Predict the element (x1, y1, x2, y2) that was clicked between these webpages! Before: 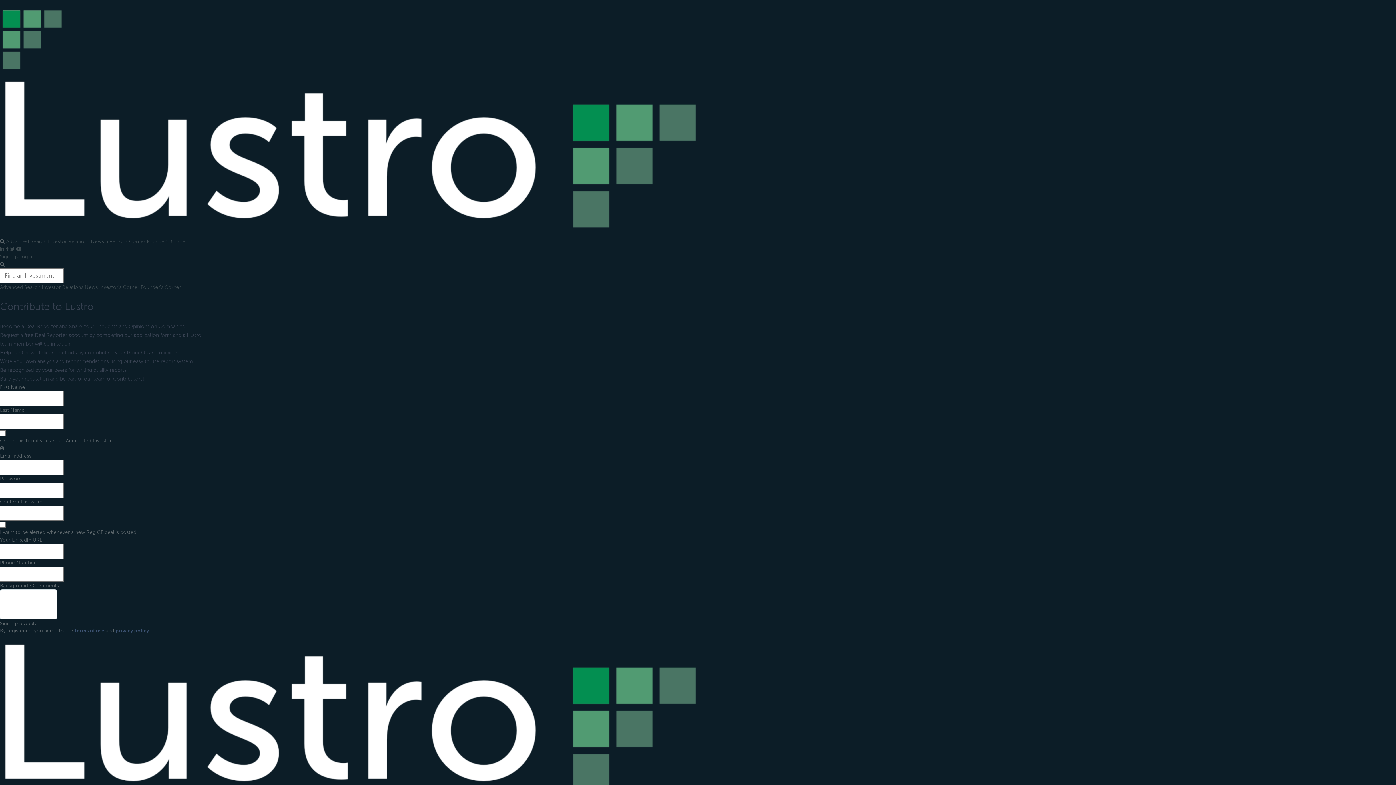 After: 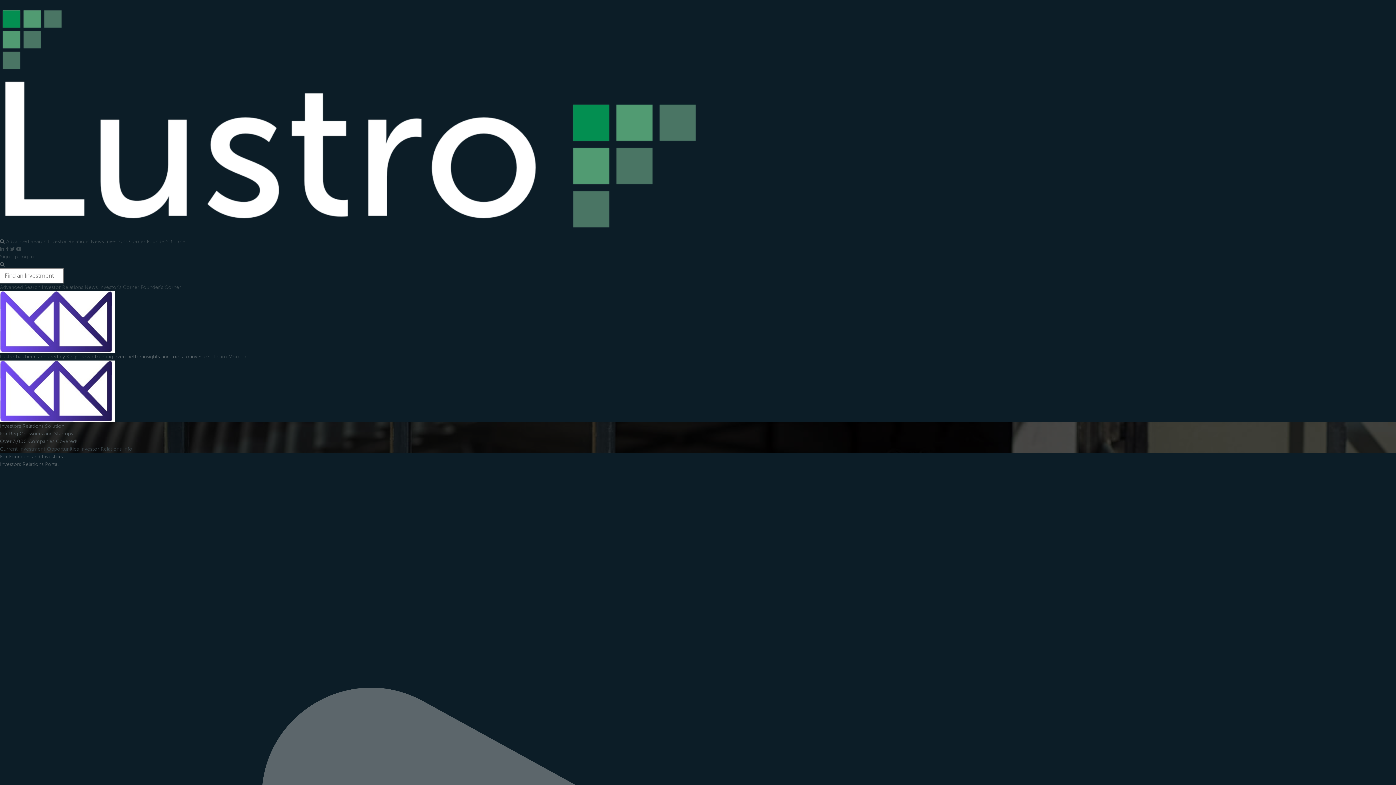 Action: bbox: (0, 634, 1396, 800)